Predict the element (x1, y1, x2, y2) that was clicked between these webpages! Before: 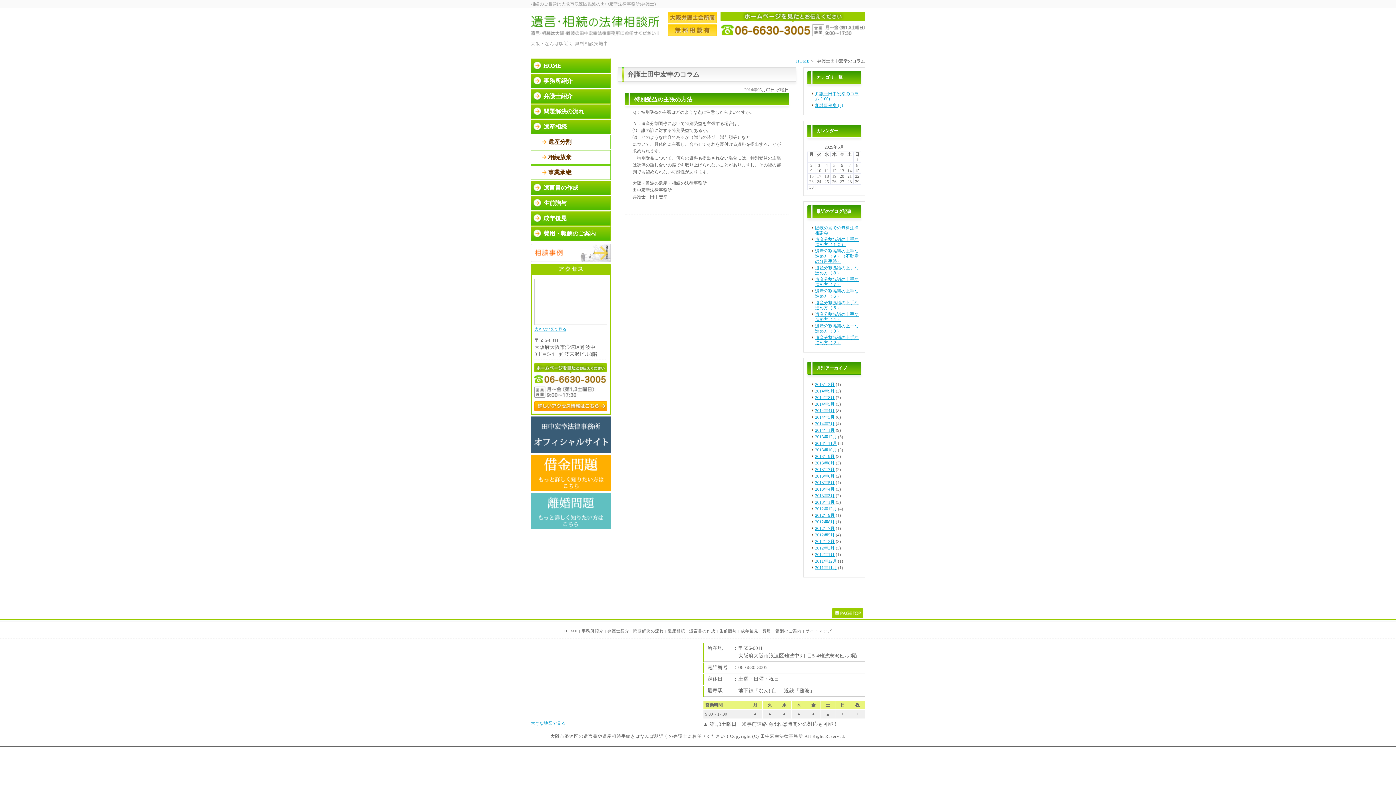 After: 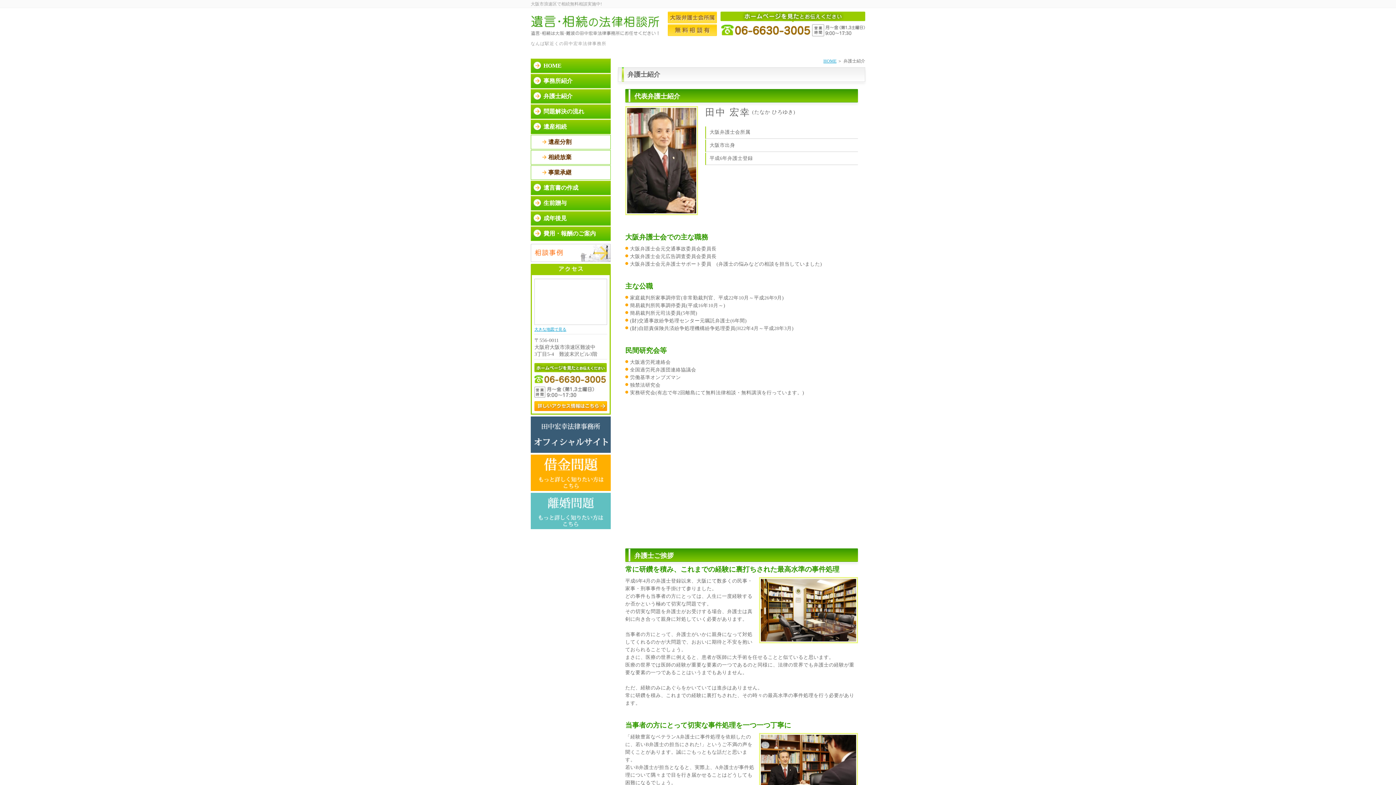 Action: bbox: (607, 629, 629, 633) label: 弁護士紹介